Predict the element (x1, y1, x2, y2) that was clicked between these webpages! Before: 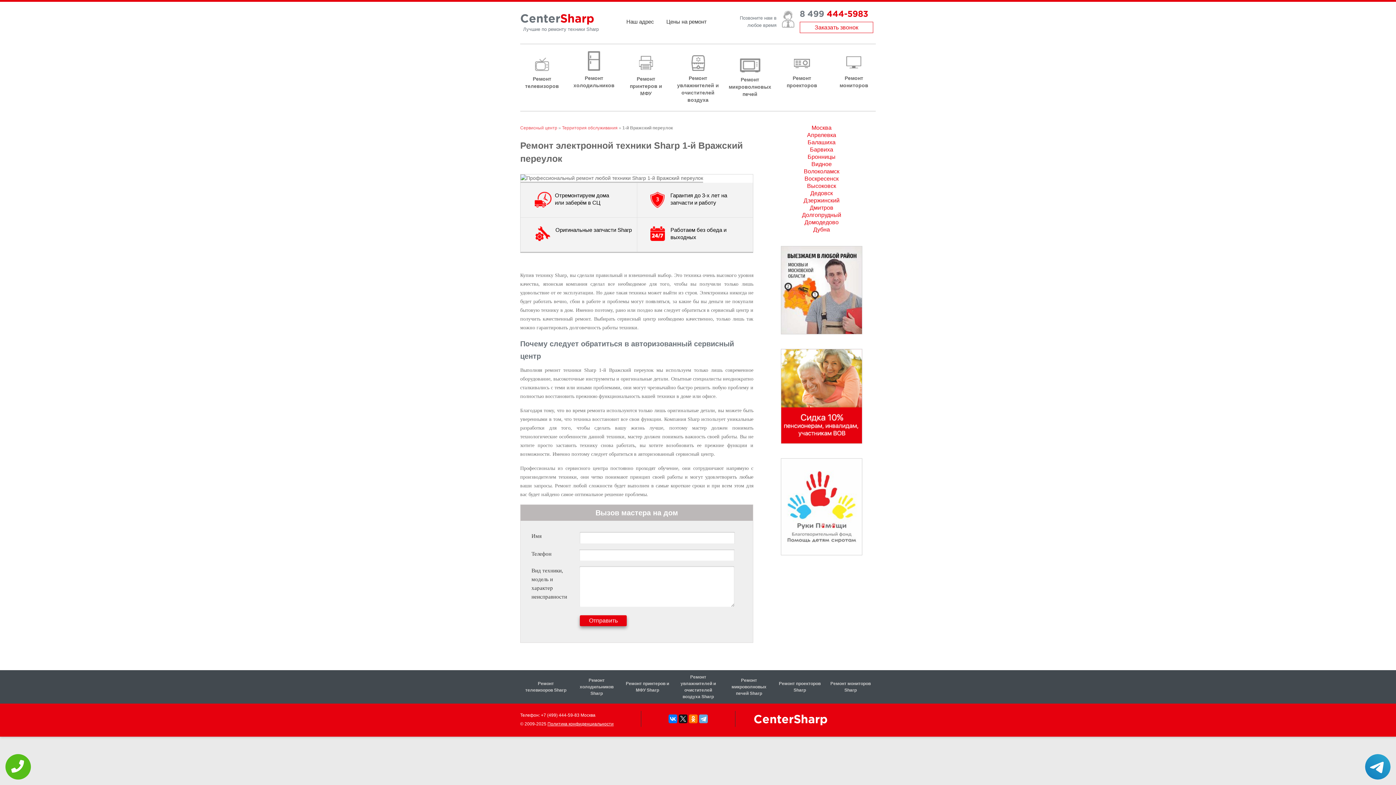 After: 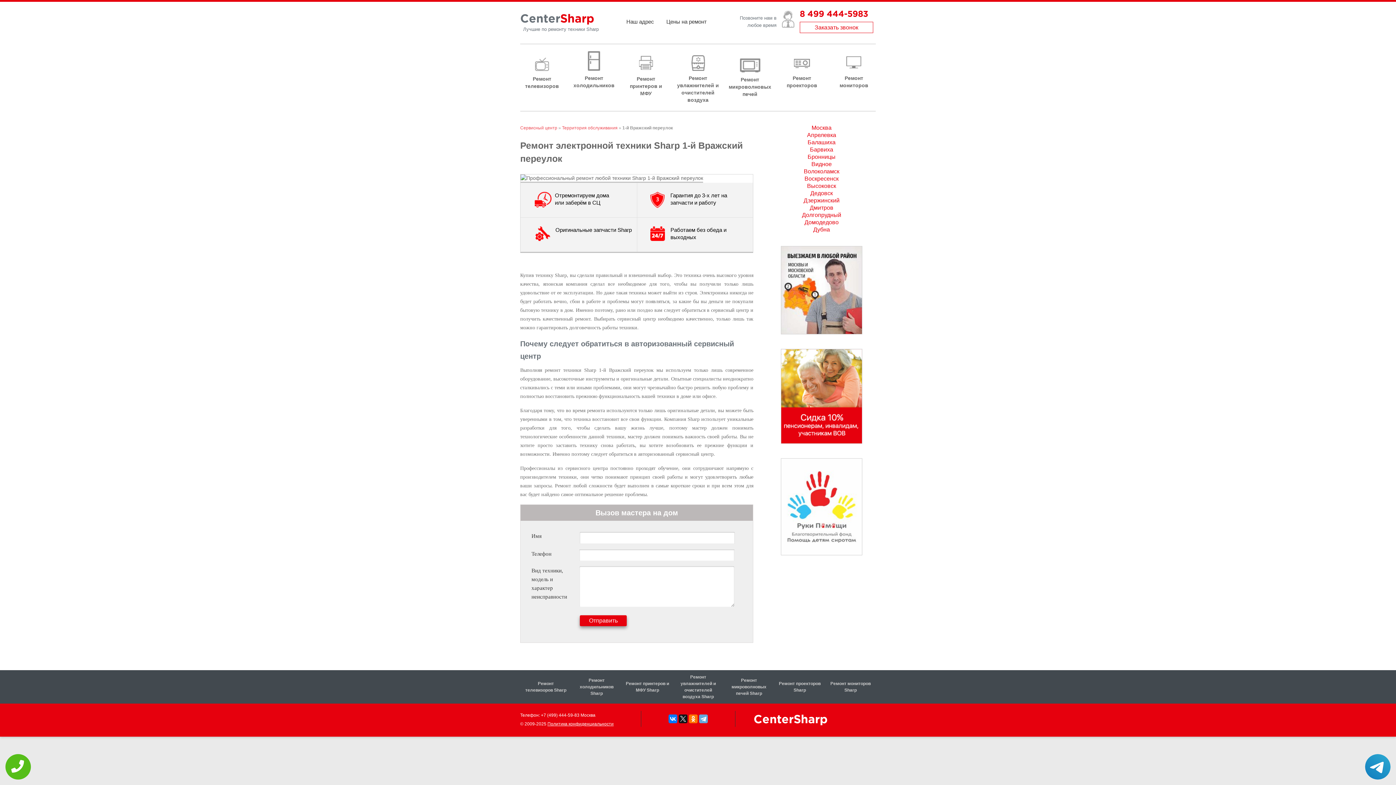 Action: label: 8 499 444-5983 bbox: (800, 10, 868, 18)